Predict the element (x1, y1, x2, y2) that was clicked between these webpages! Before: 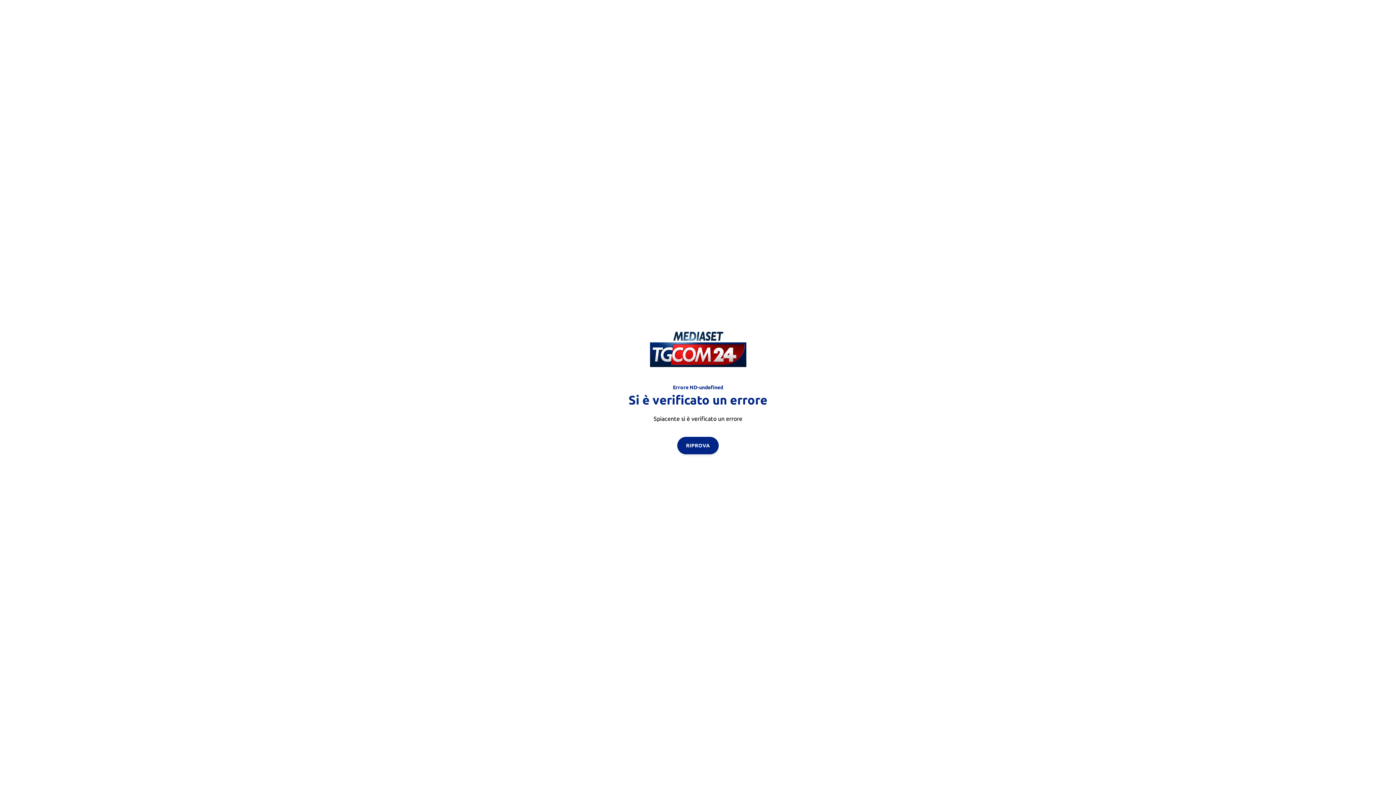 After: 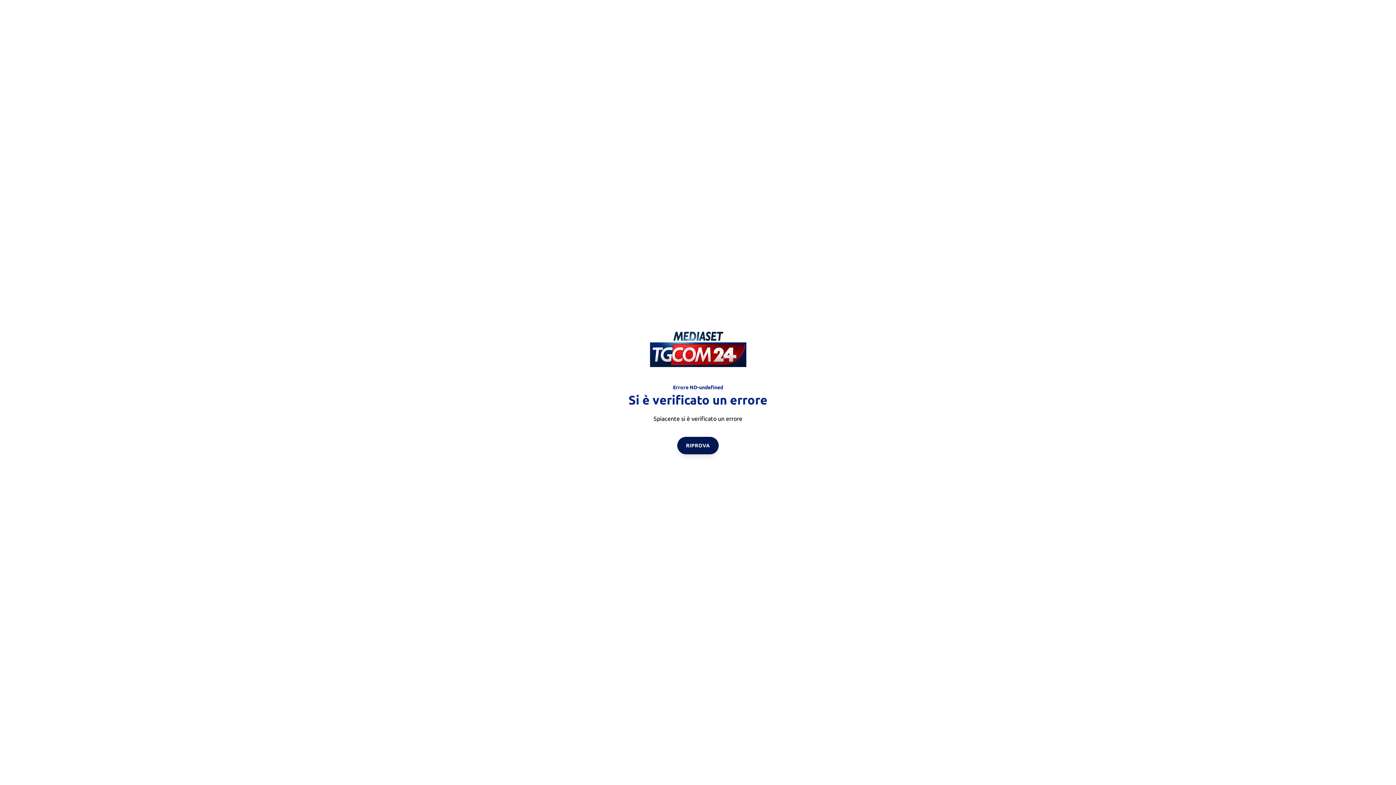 Action: bbox: (677, 436, 718, 454) label: RIPROVA